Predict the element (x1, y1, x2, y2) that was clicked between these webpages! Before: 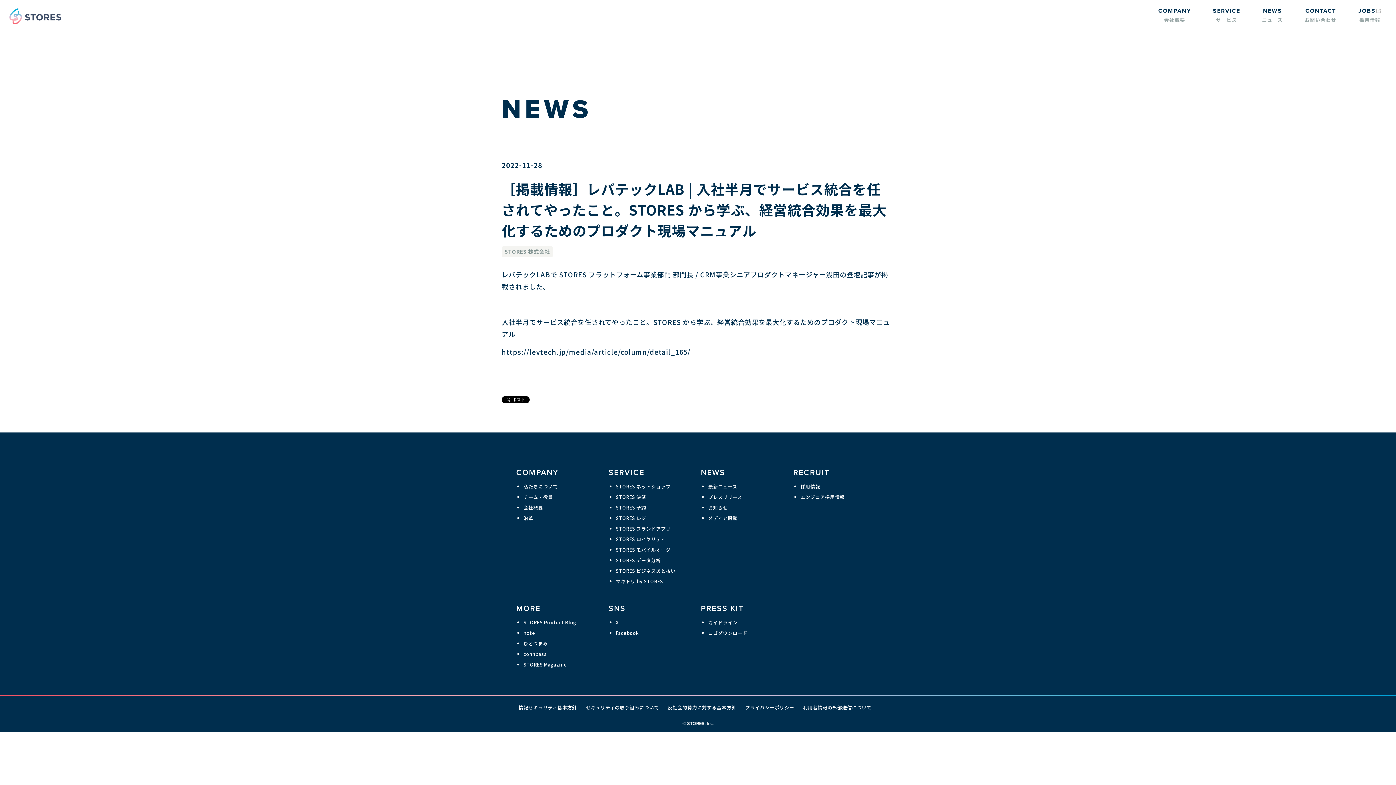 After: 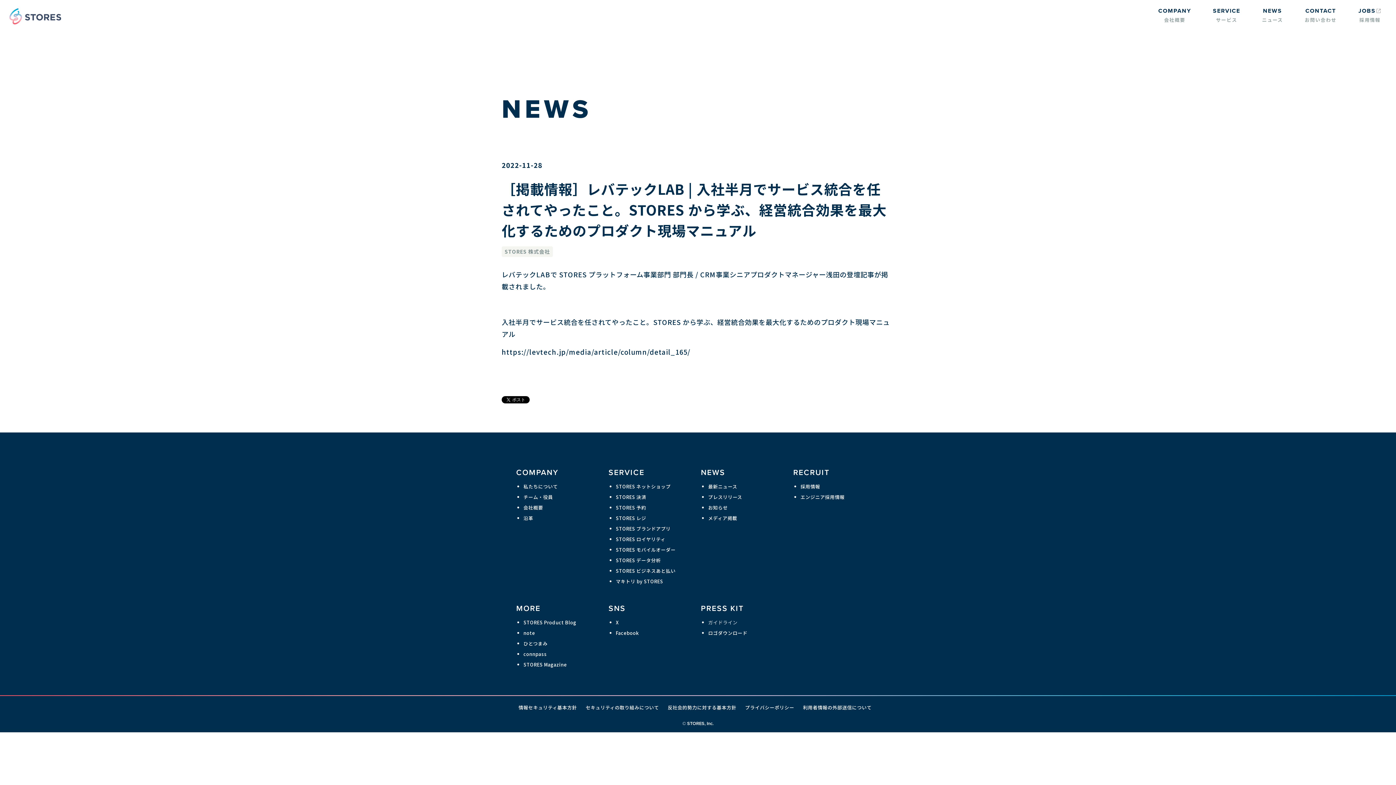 Action: bbox: (708, 617, 737, 628) label: ガイドライン